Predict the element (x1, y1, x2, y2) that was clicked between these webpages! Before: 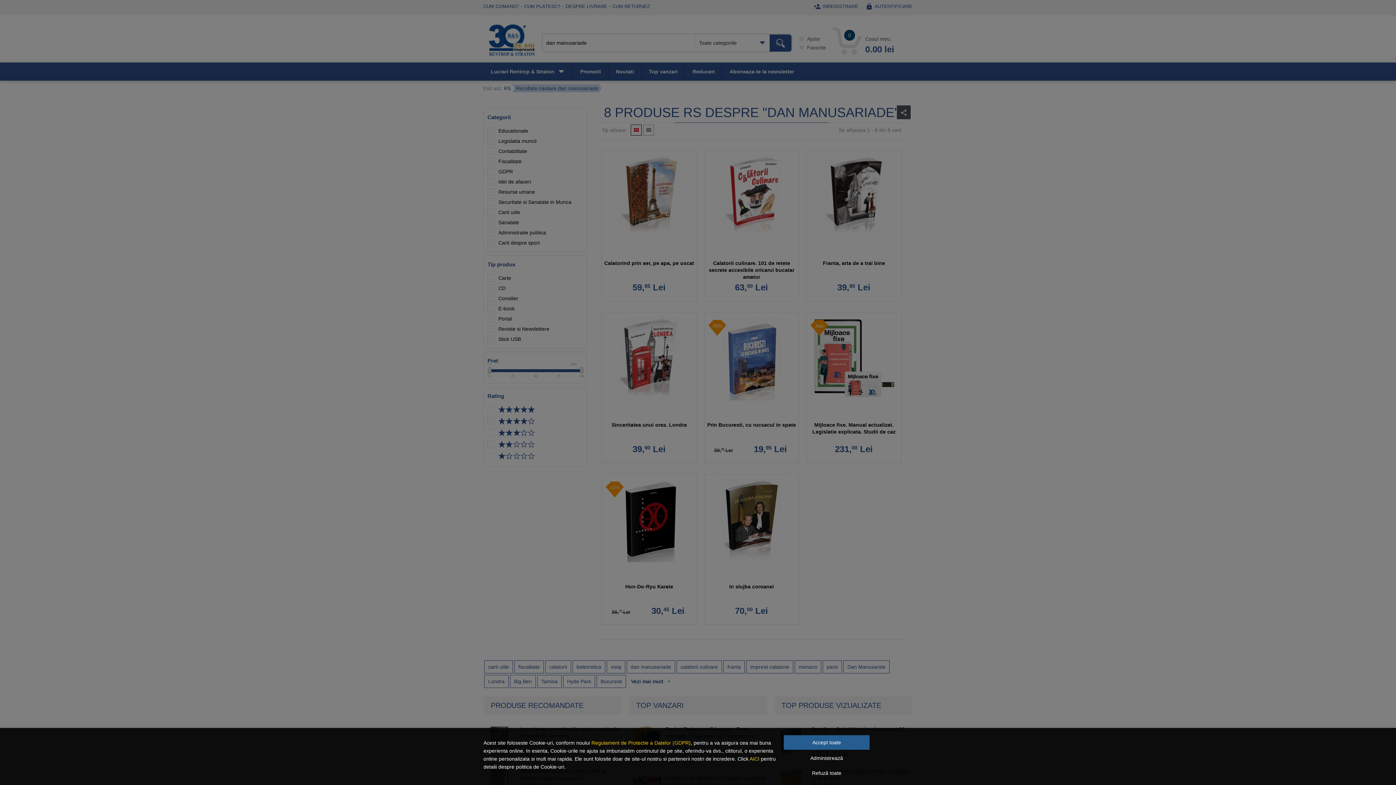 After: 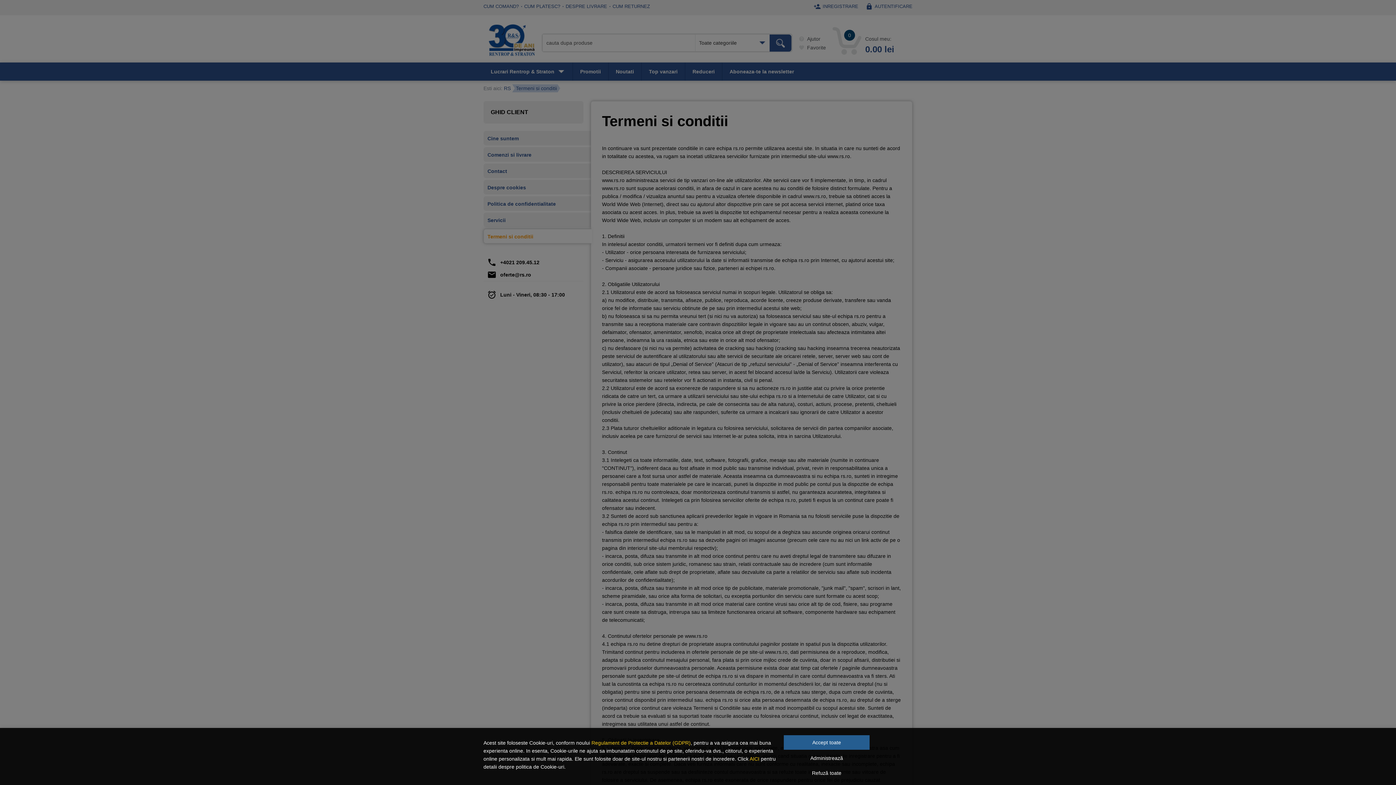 Action: bbox: (591, 740, 690, 746) label: Regulament de Protectie a Datelor (GDPR)